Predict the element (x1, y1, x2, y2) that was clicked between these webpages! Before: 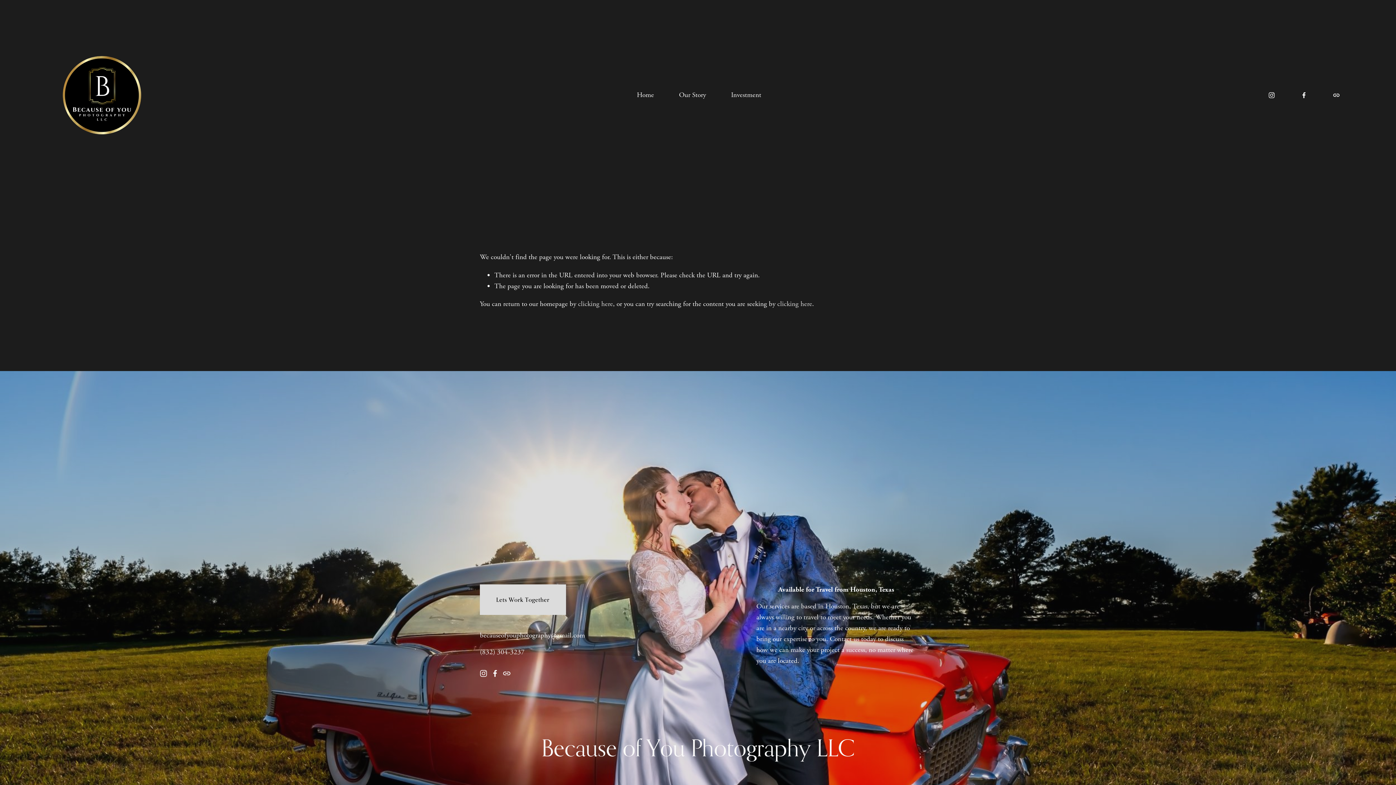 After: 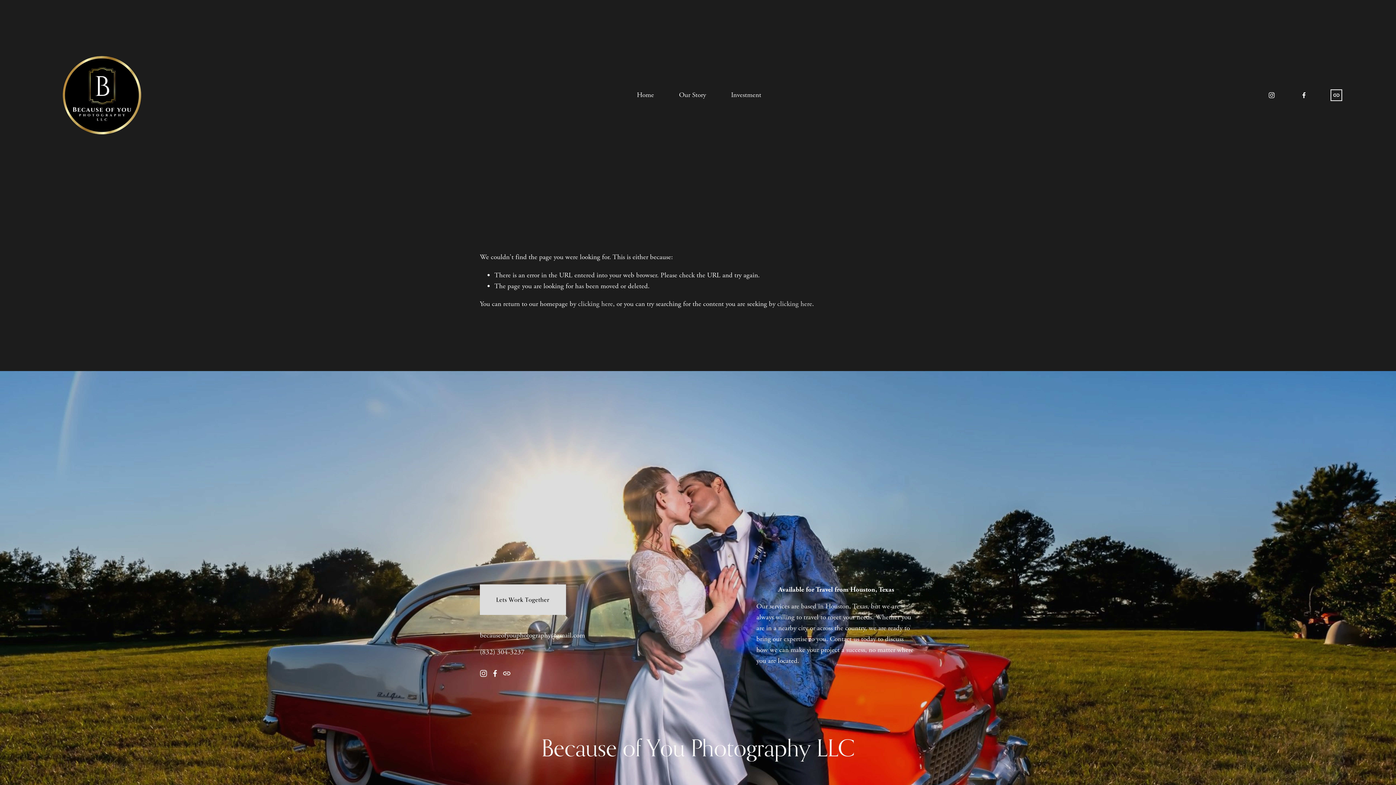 Action: bbox: (1333, 91, 1340, 98) label: URL